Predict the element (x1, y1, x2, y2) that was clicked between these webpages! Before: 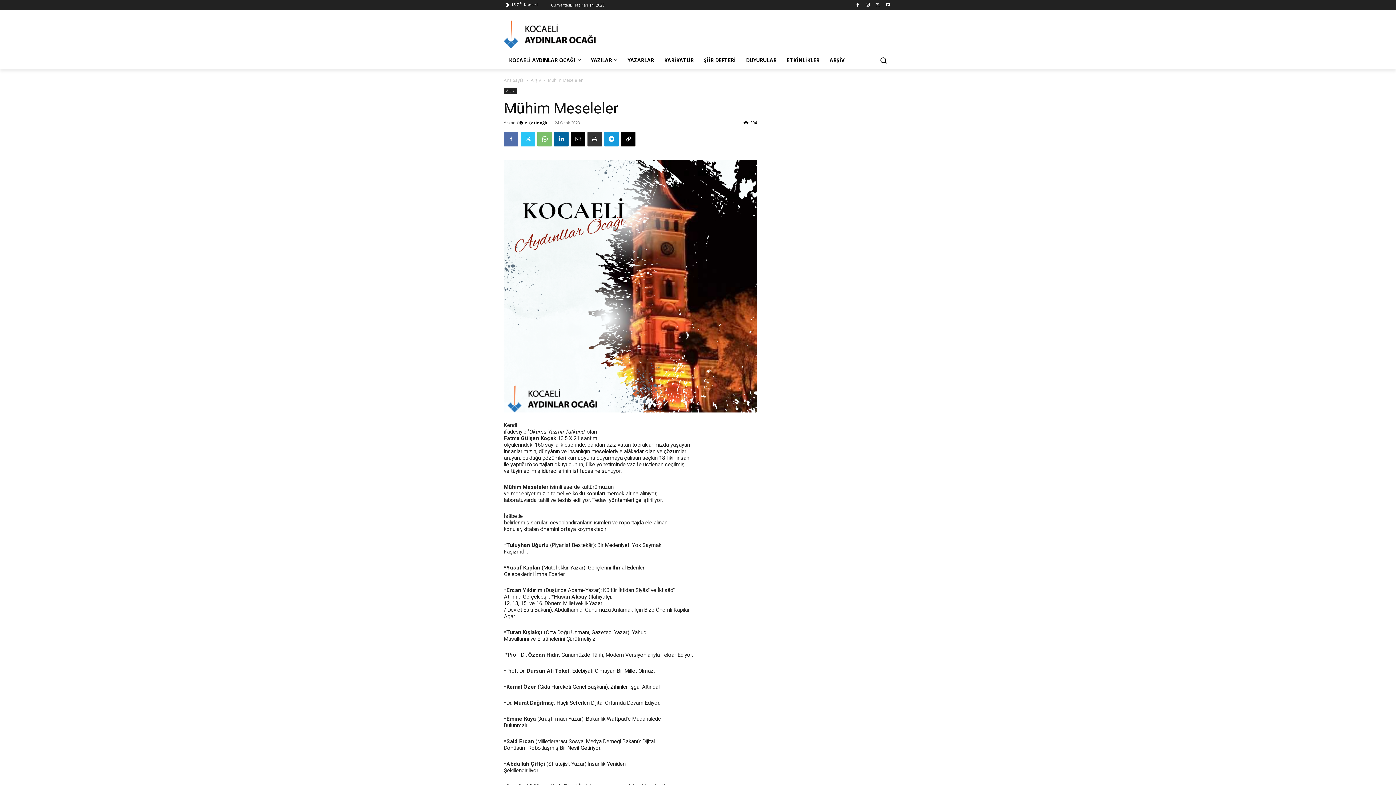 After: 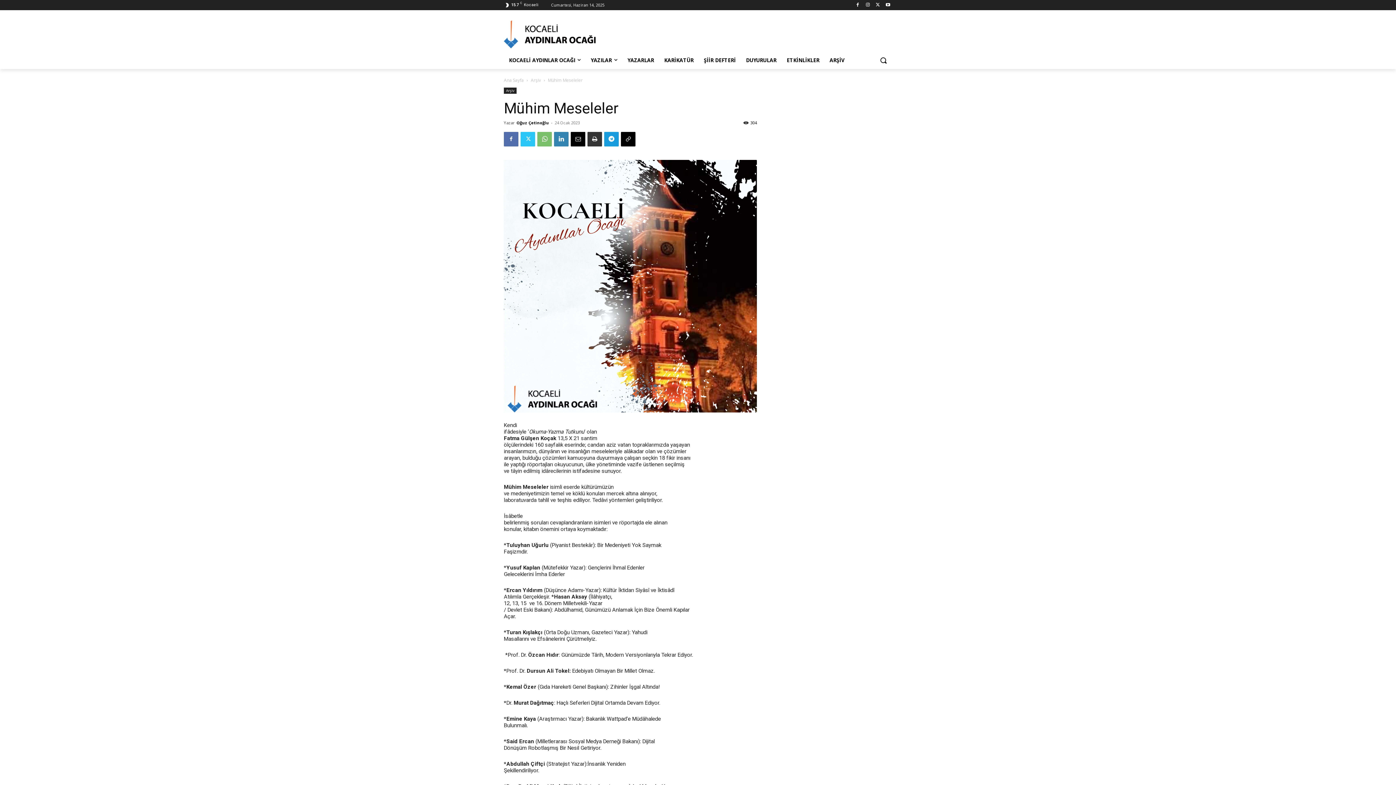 Action: bbox: (554, 131, 568, 146)